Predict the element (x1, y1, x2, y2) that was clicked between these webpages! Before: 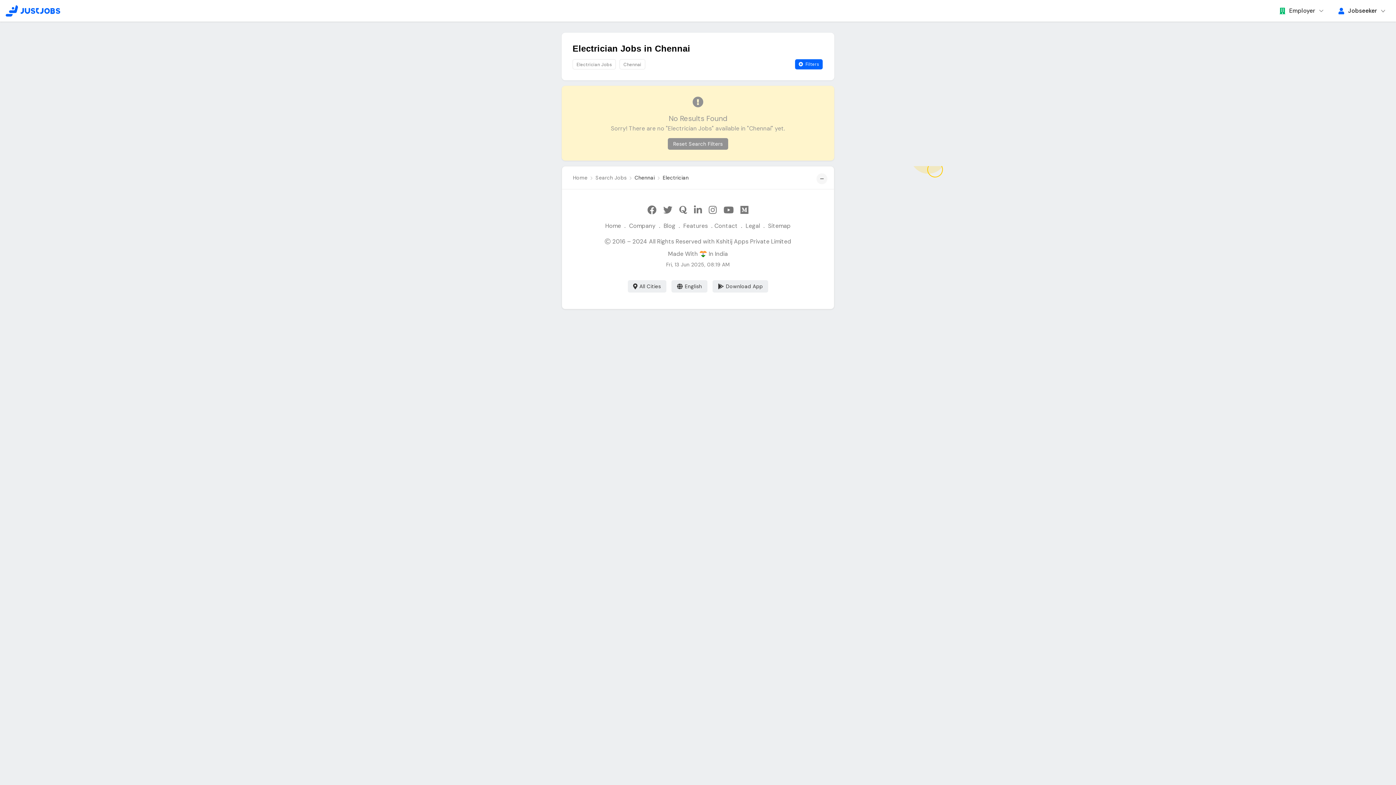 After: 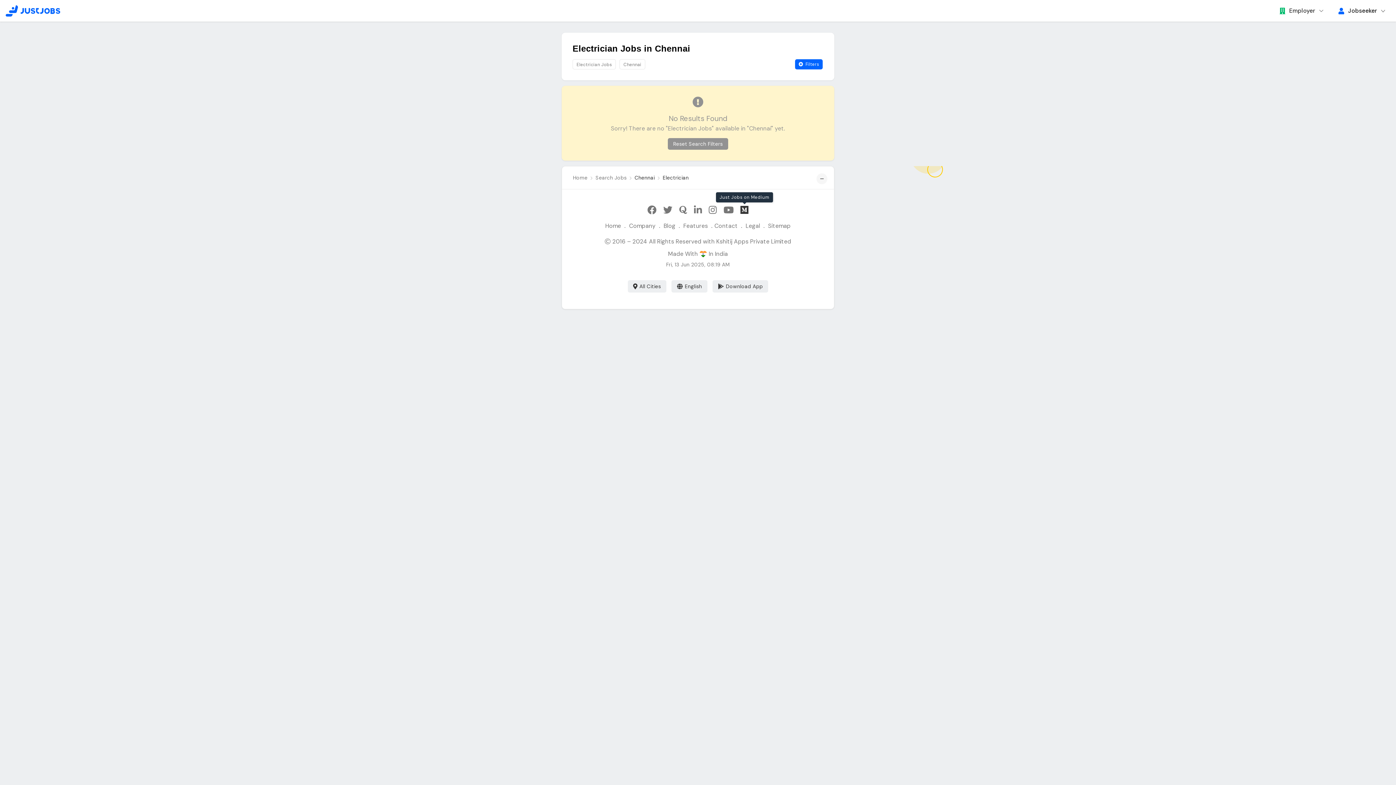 Action: label: Just Jobs on Medium bbox: (738, 205, 751, 215)